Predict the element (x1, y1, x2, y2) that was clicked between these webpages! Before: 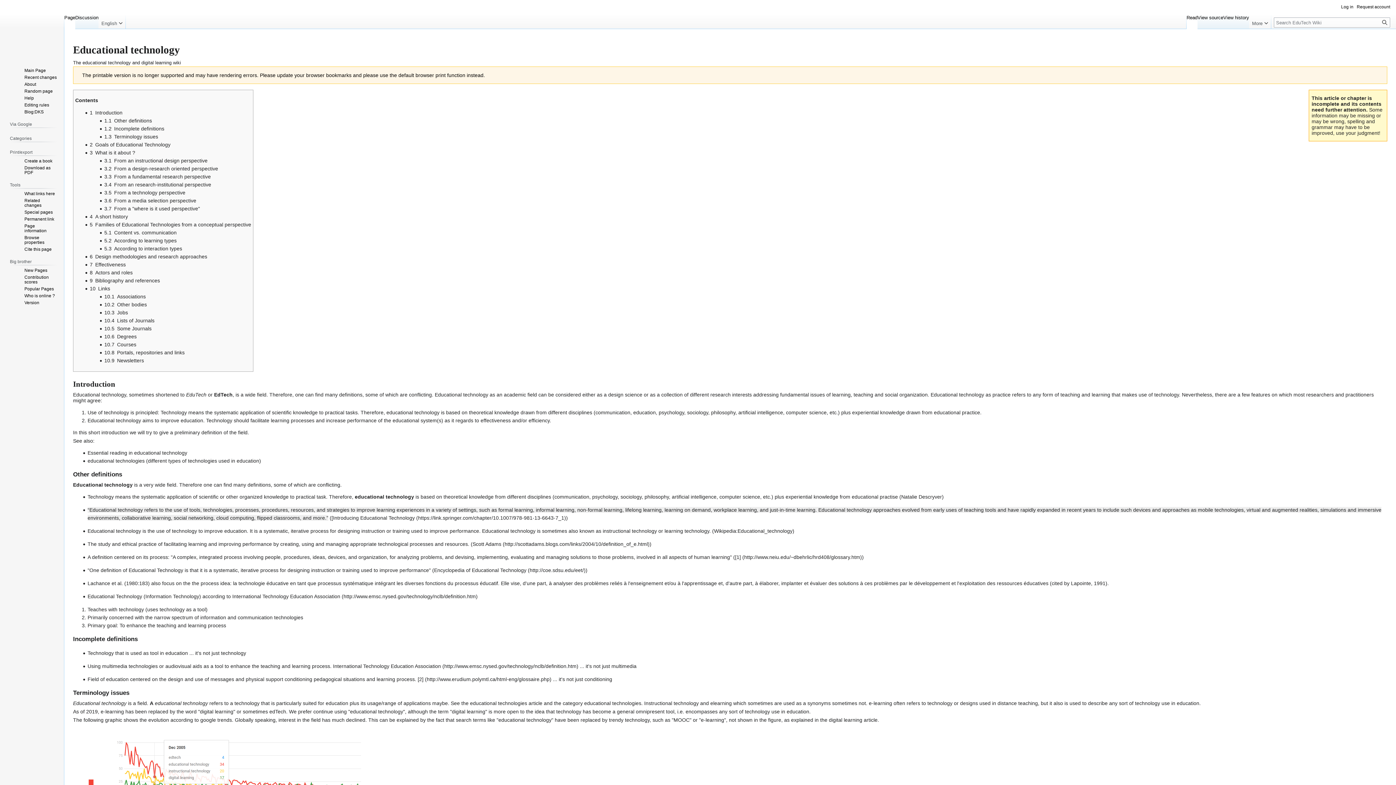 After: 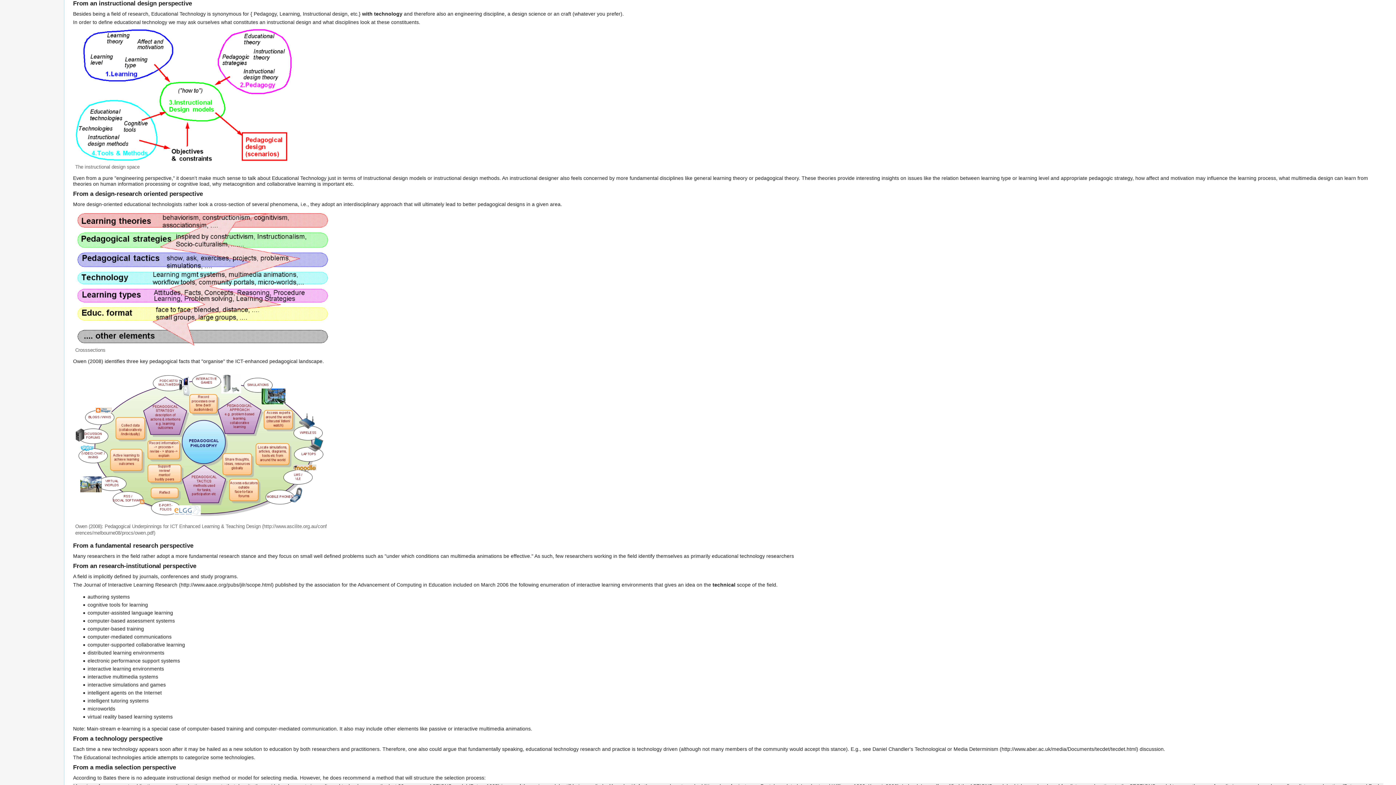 Action: bbox: (104, 157, 207, 163) label: 3.1	From an instructional design perspective